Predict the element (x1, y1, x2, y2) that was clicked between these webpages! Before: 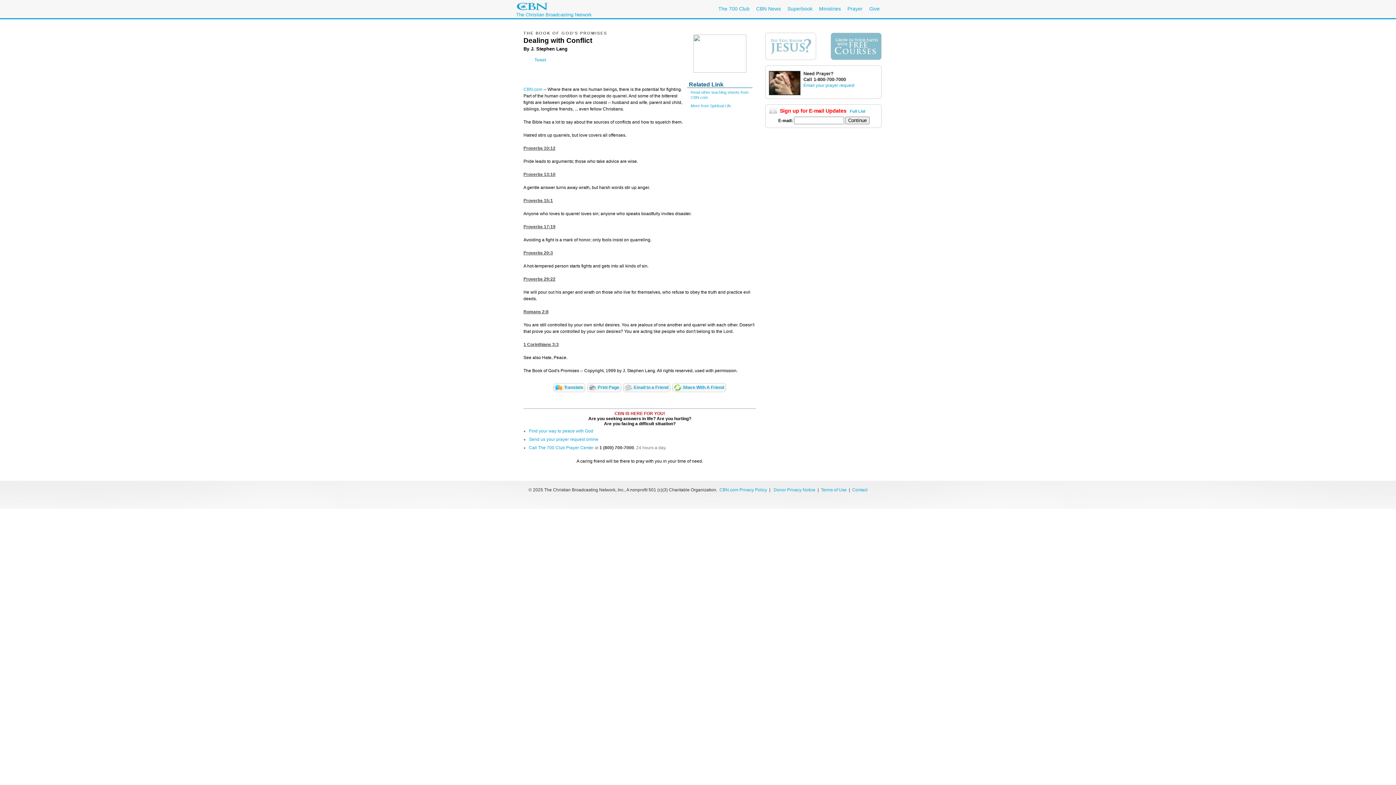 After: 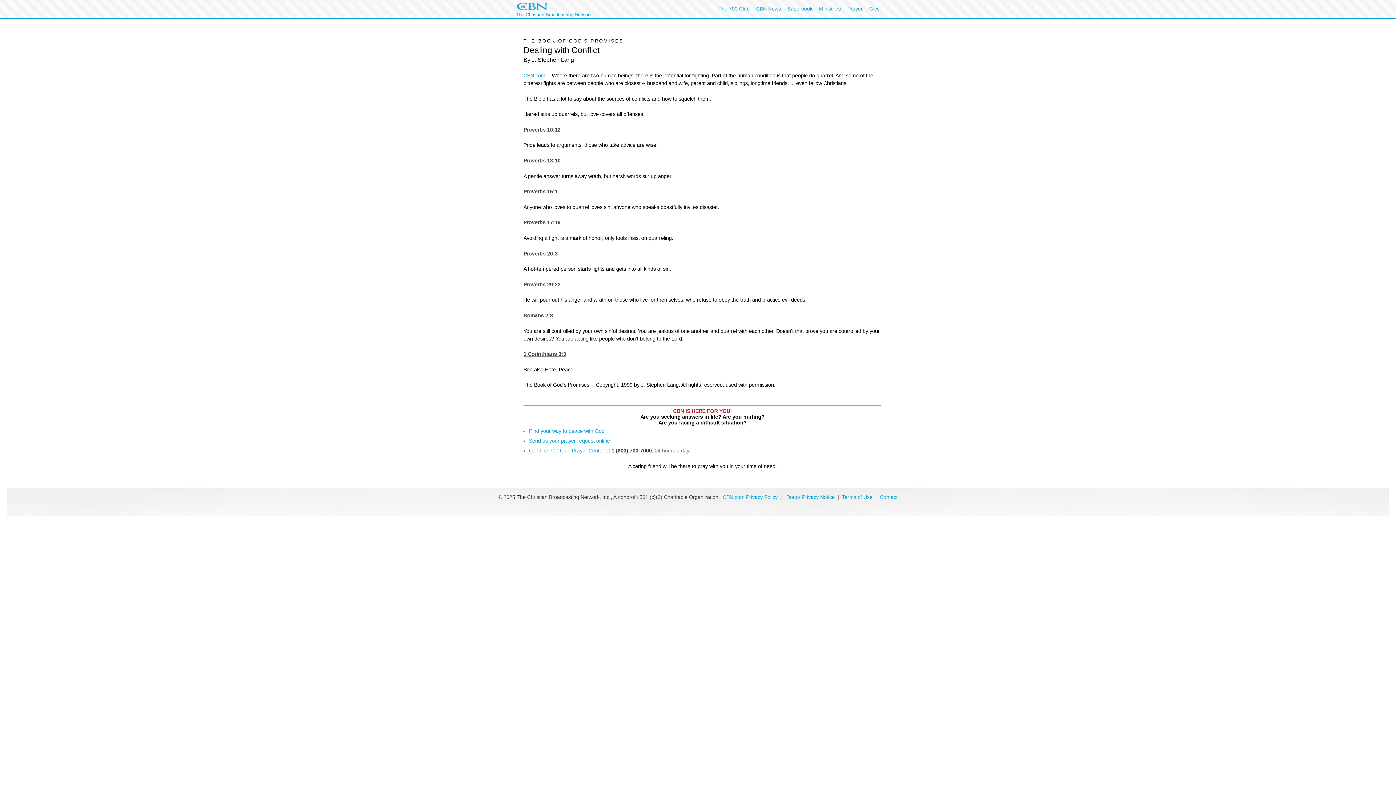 Action: bbox: (587, 383, 621, 392) label: Print Page